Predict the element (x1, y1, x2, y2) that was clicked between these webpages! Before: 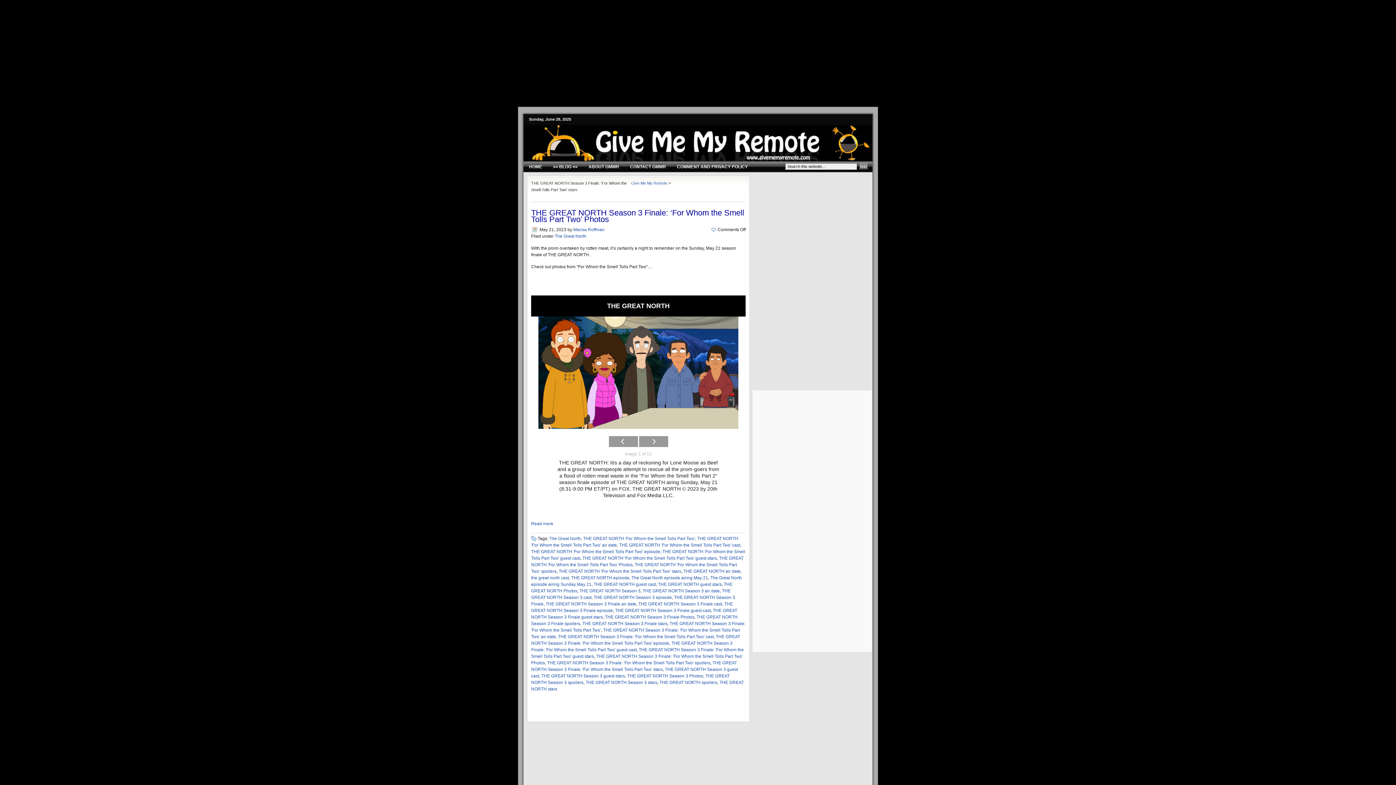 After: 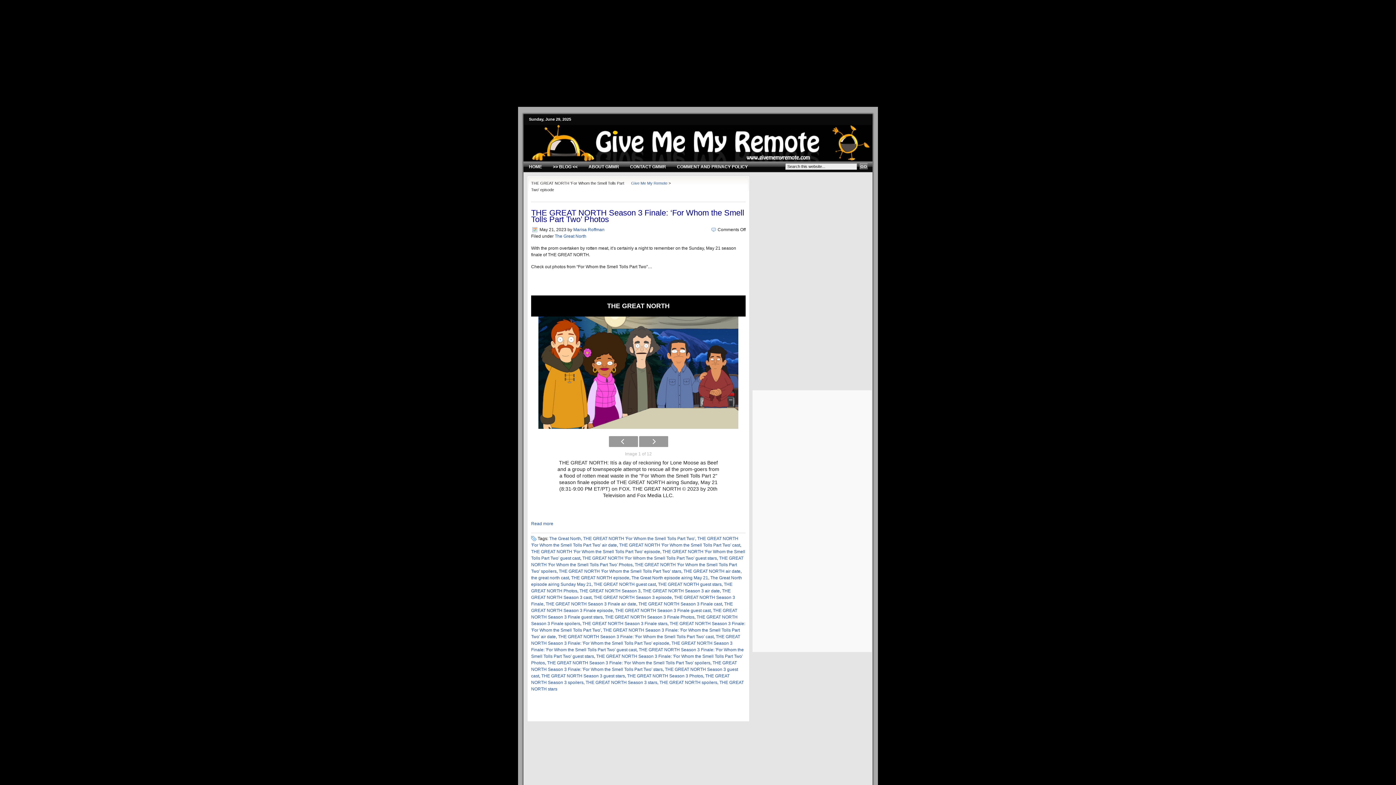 Action: label: THE GREAT NORTH 'For Whom the Smell Tolls Part Two' episode bbox: (531, 549, 660, 554)